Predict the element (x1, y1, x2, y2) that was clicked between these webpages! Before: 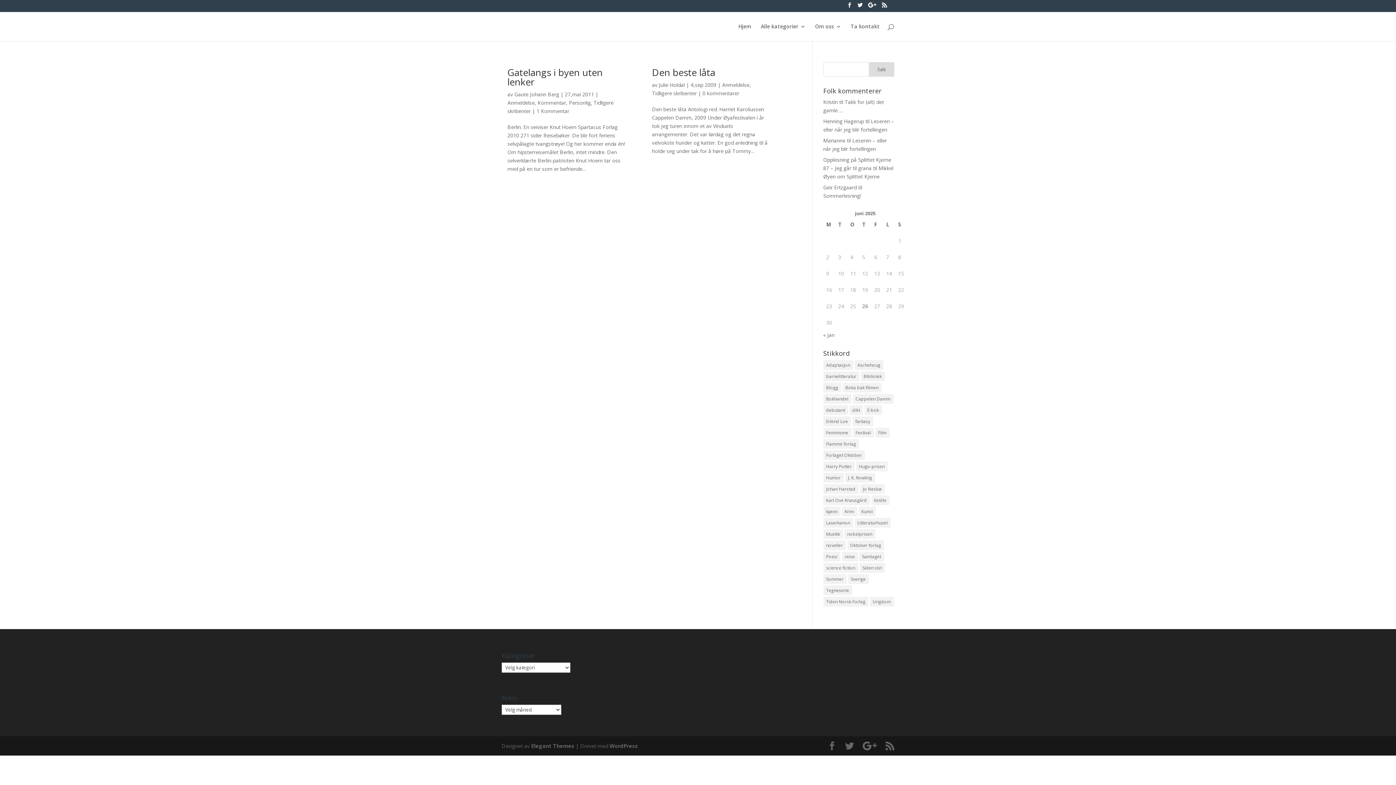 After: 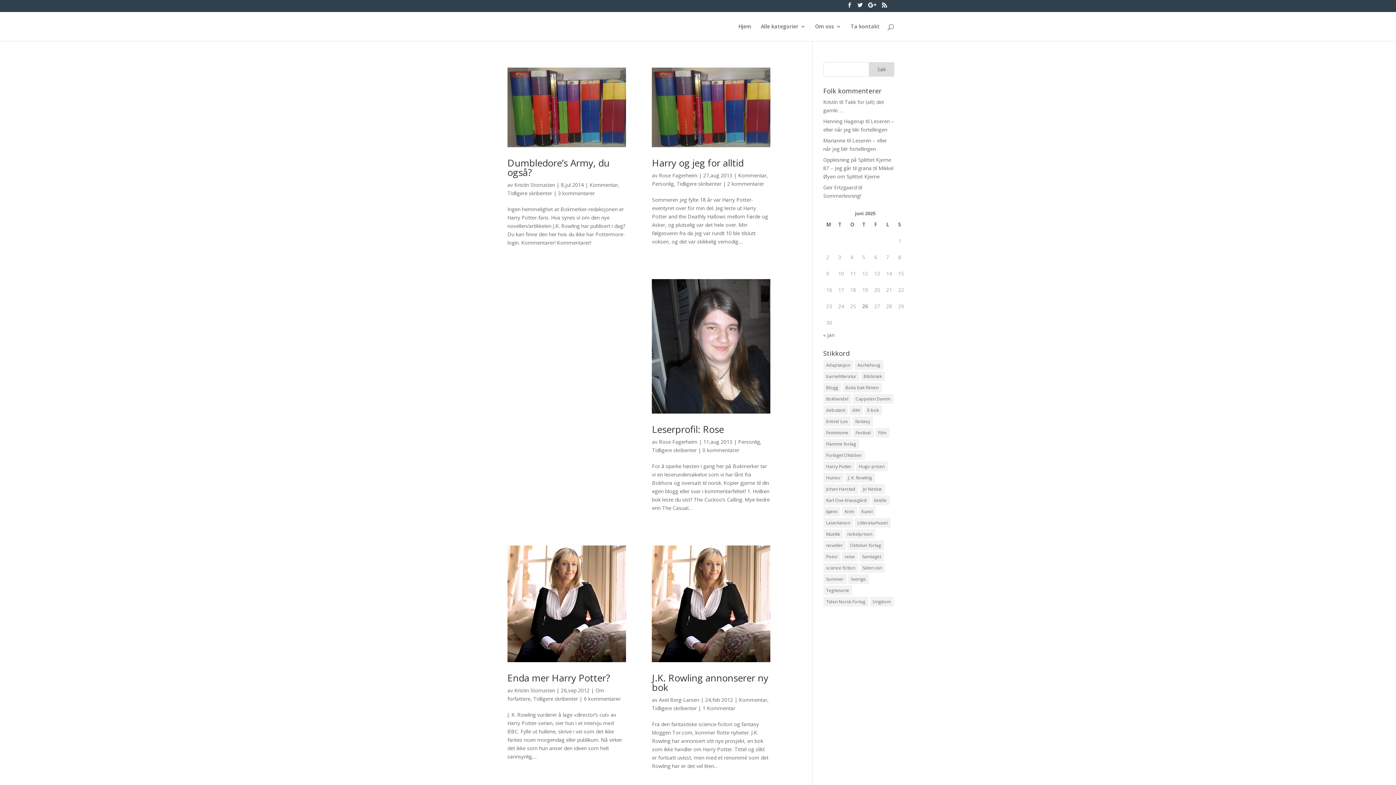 Action: bbox: (845, 472, 875, 482) label: J. K. Rowling (11 elementer)